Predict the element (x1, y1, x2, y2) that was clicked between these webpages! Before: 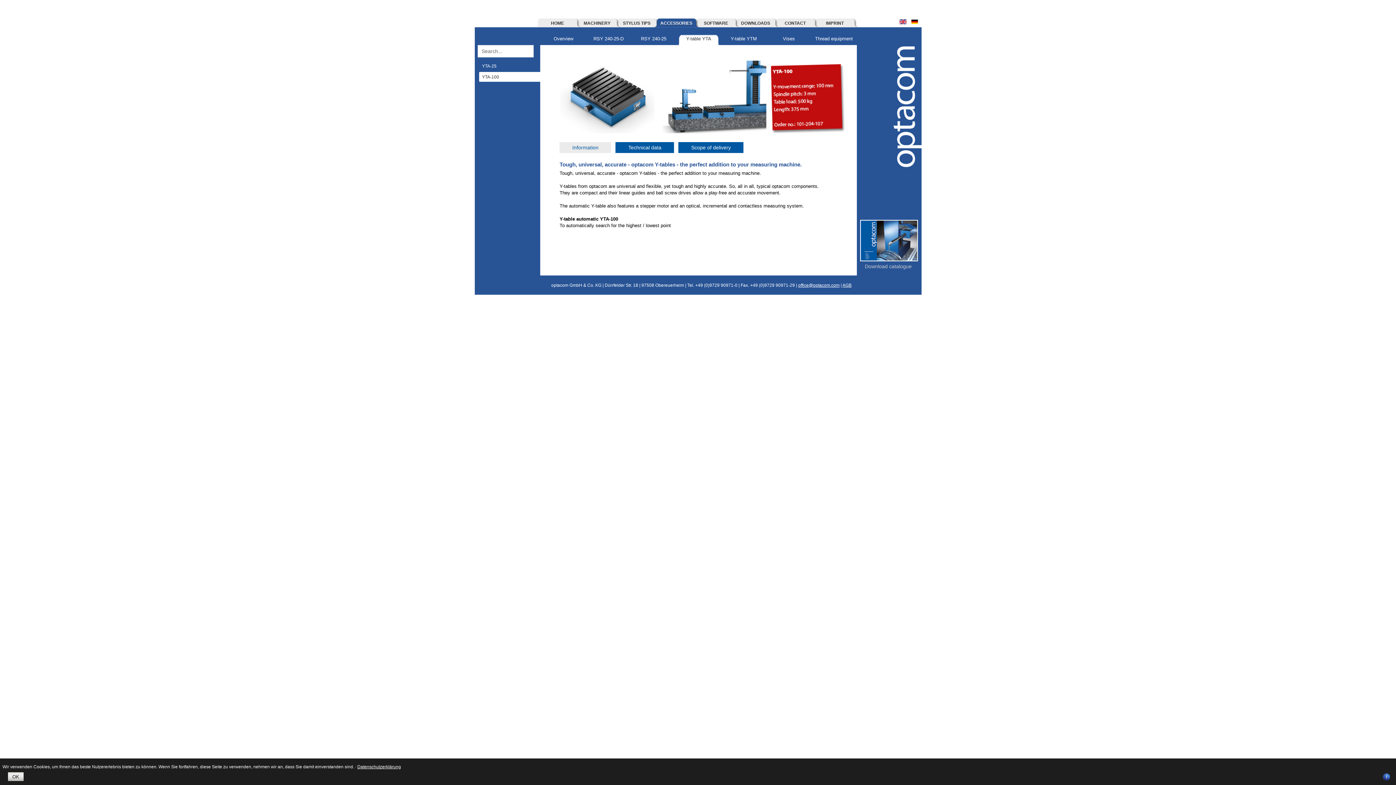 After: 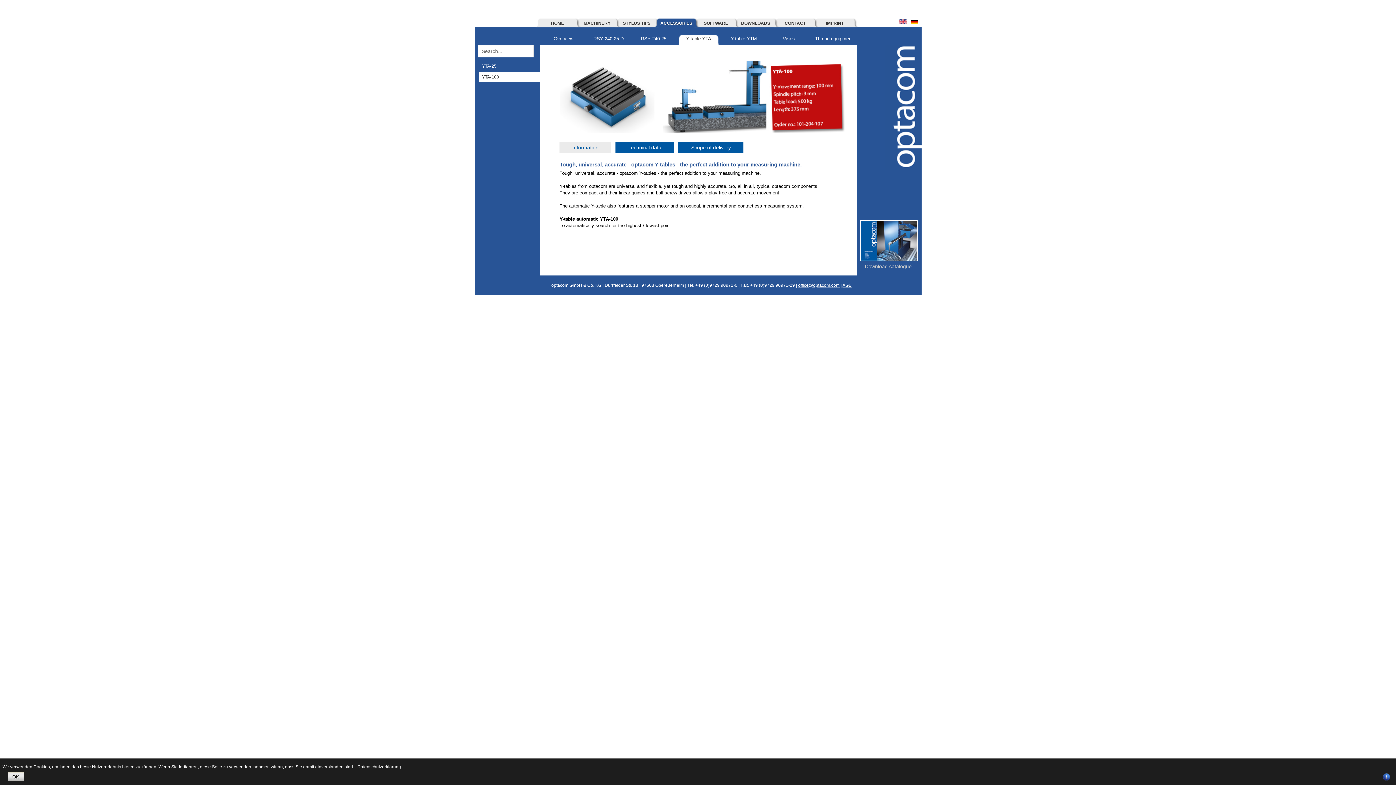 Action: label: YTA-100 bbox: (482, 74, 499, 79)